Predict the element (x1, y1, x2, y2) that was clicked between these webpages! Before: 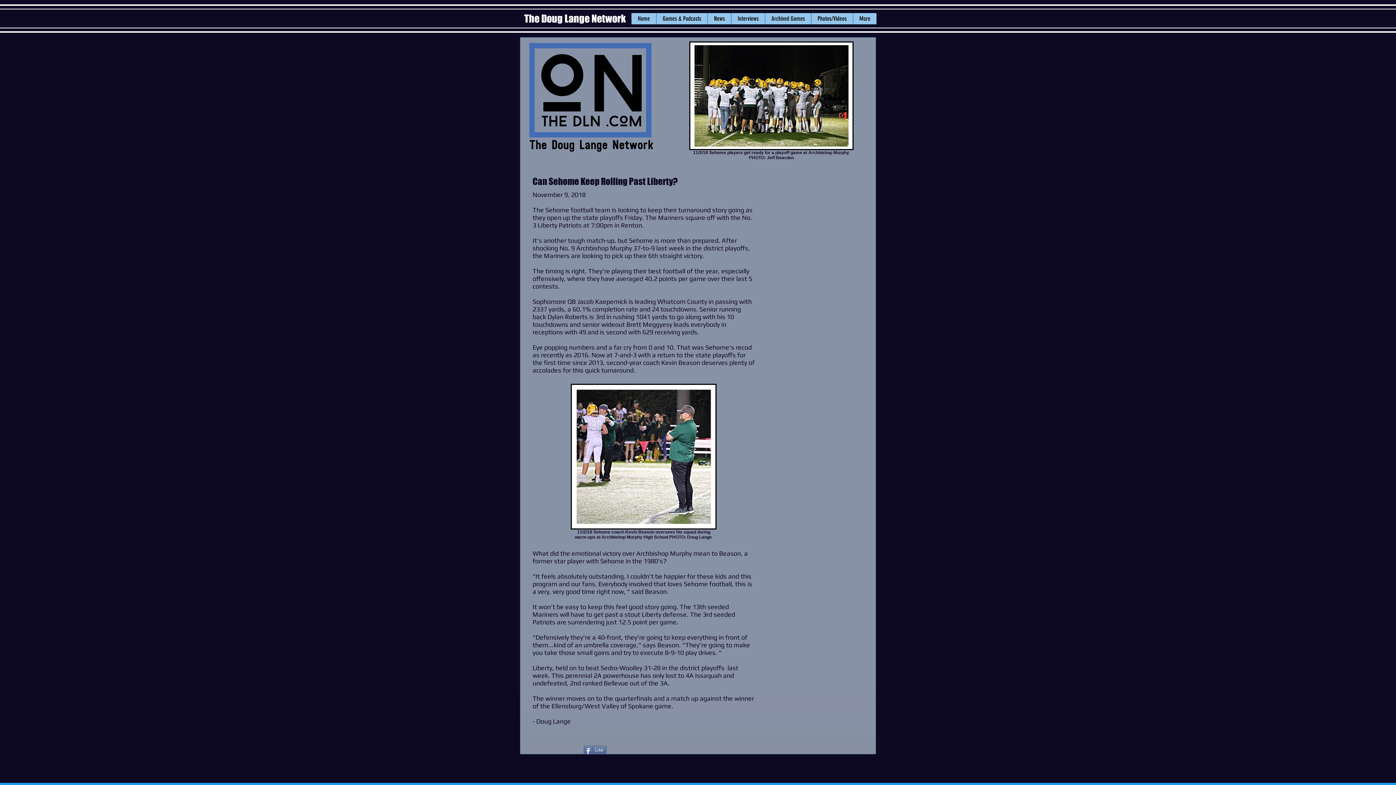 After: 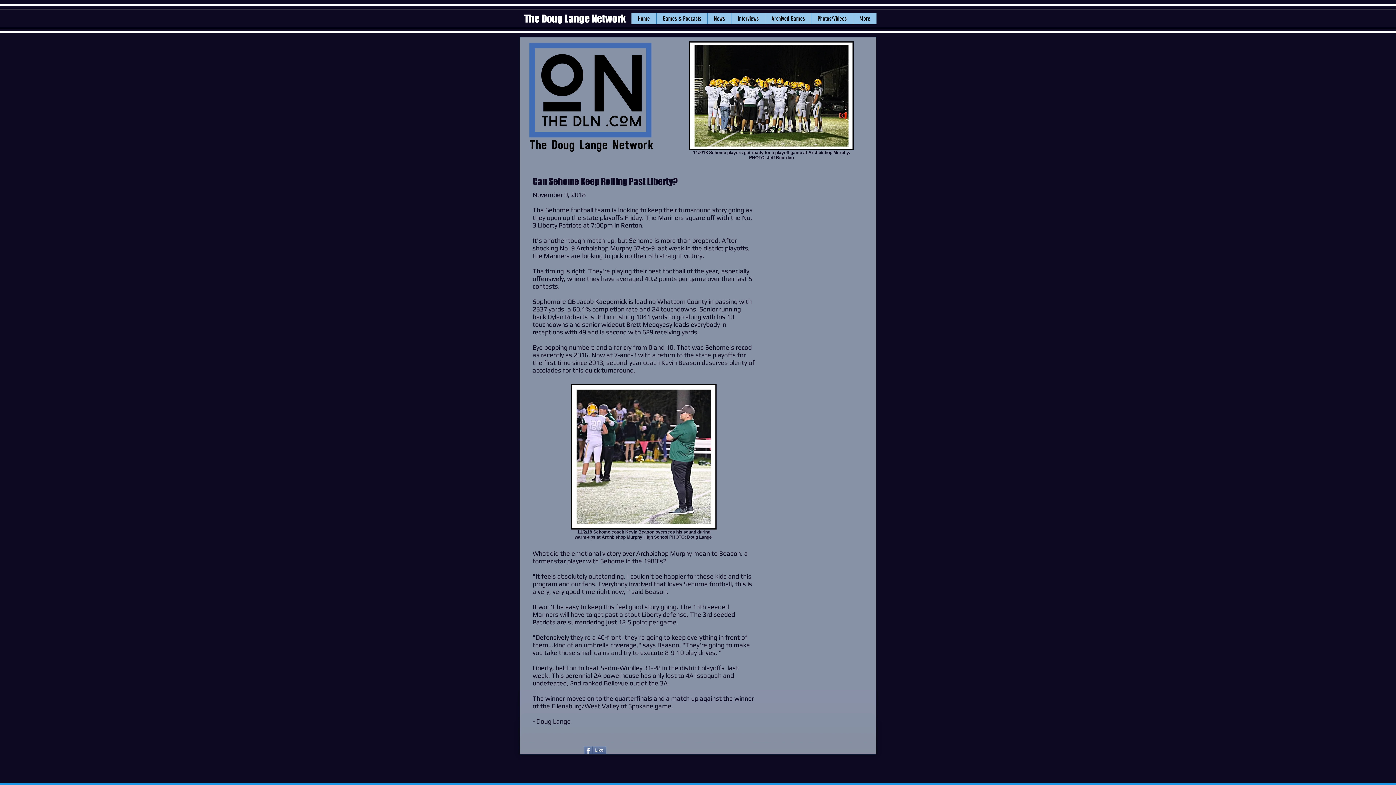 Action: bbox: (707, 13, 731, 24) label: News